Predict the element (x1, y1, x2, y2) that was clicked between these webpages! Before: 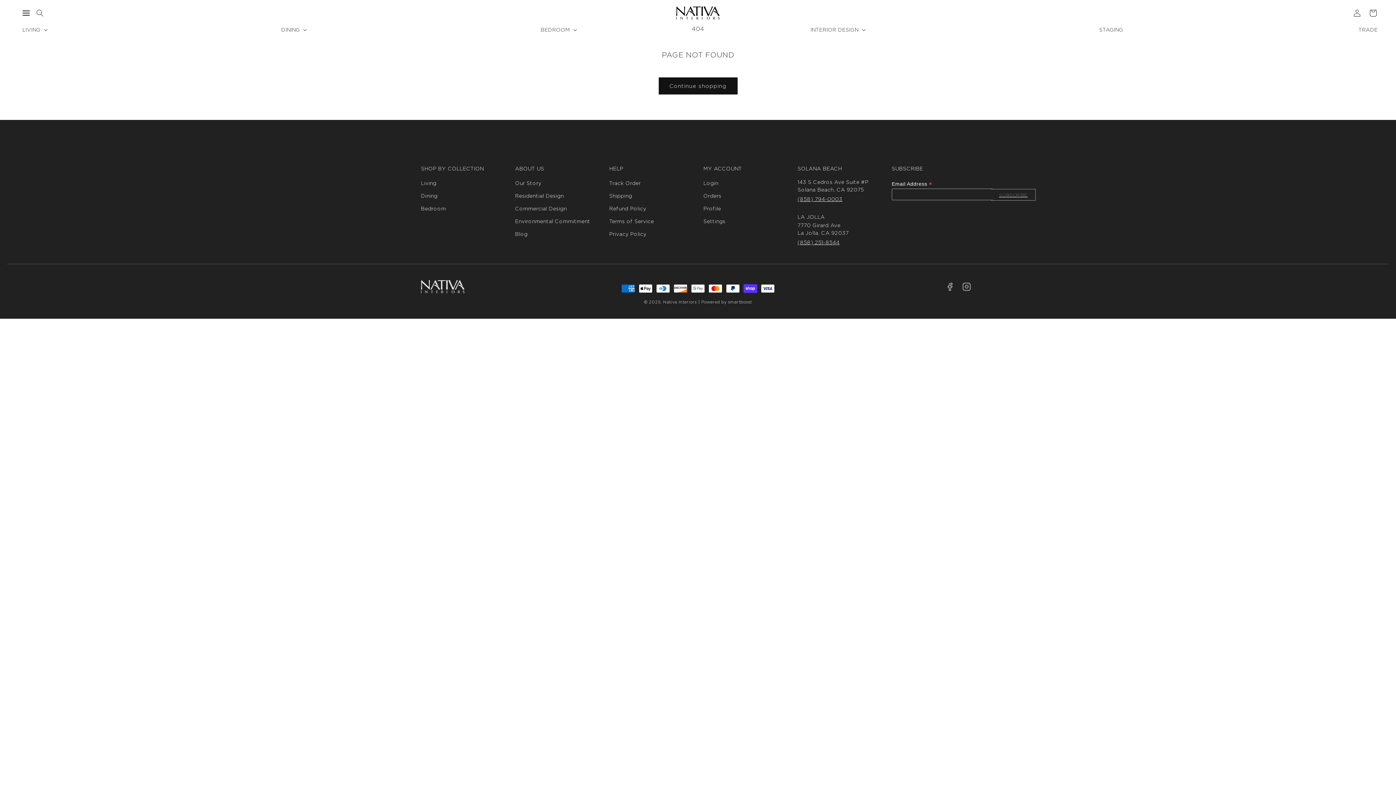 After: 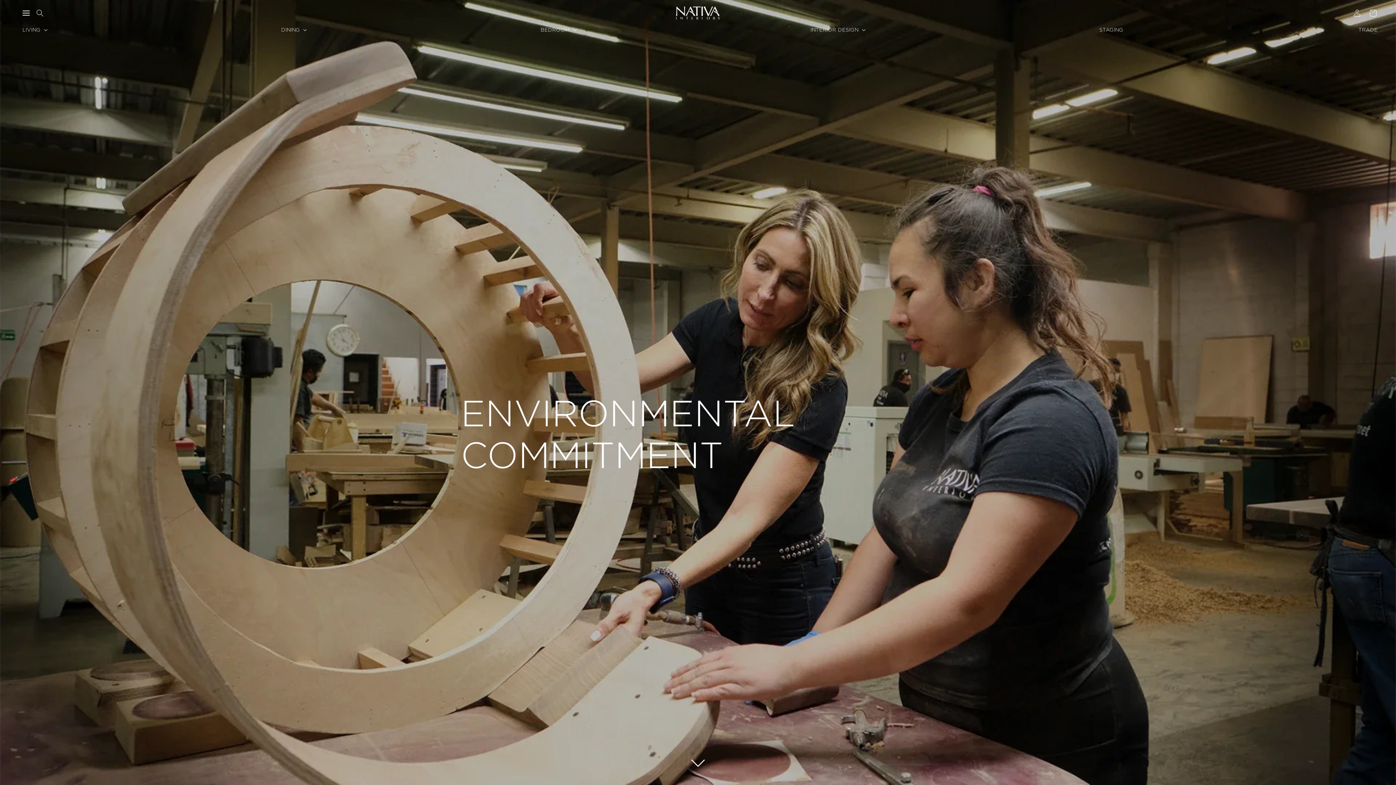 Action: bbox: (515, 215, 590, 228) label: Environmental Commitment